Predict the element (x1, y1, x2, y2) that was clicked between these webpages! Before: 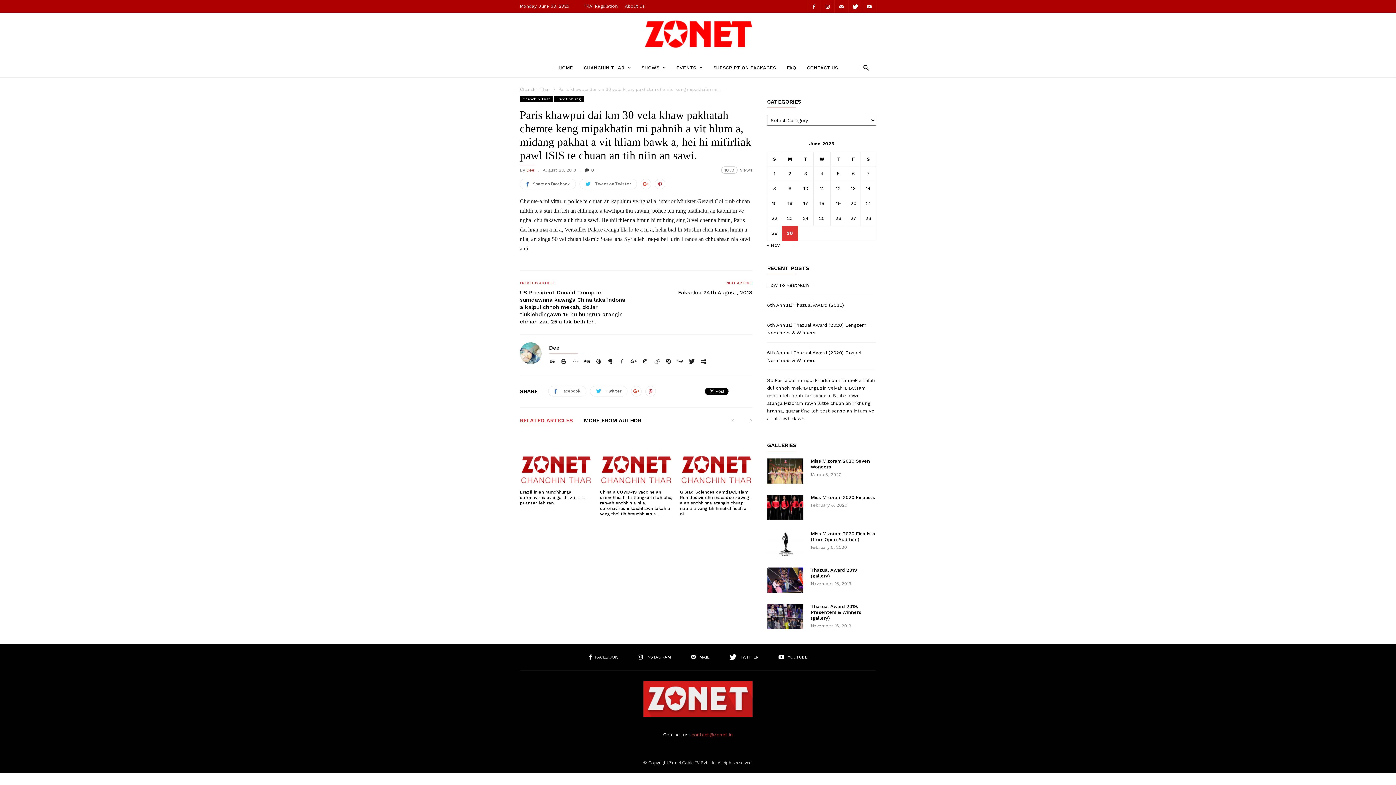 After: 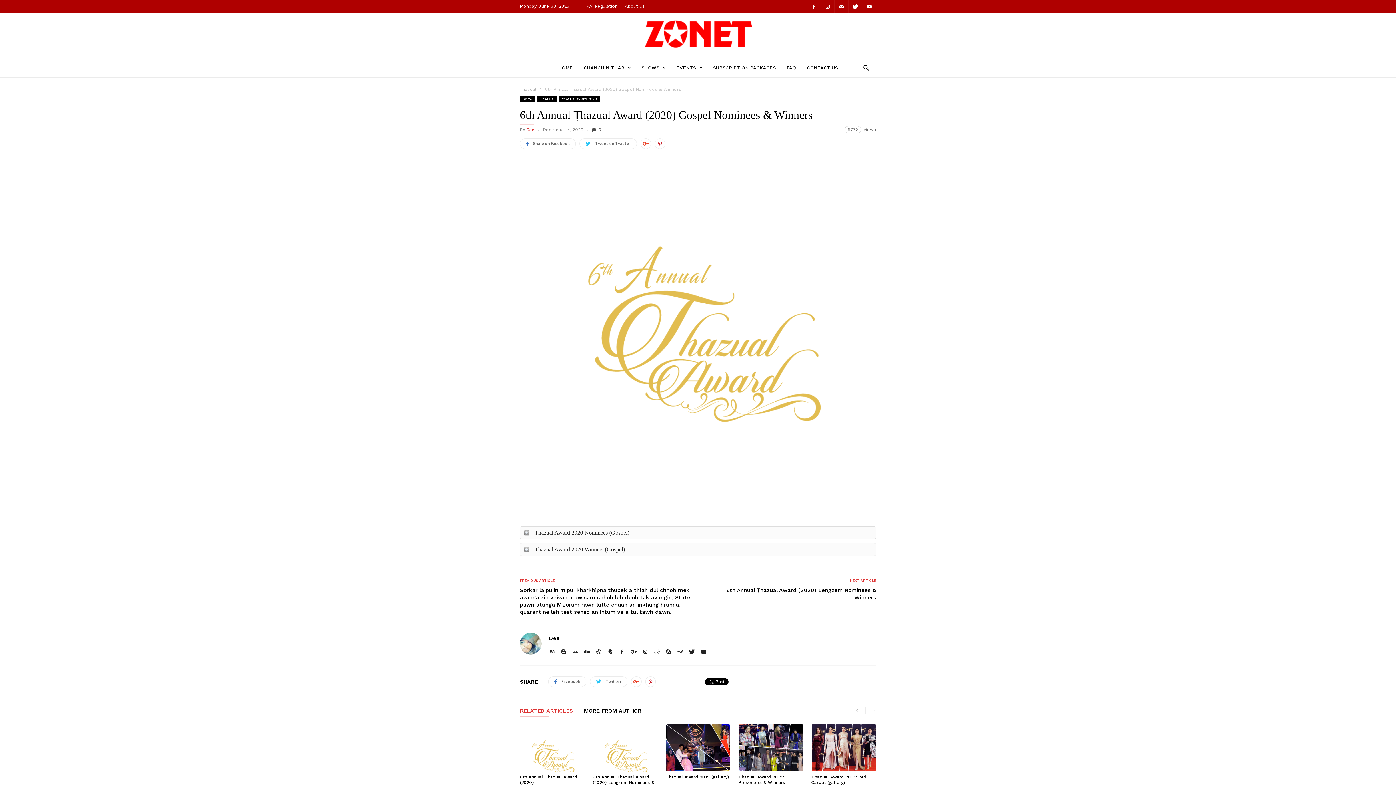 Action: label: 6th Annual Ṭhazual Award (2020) Gospel Nominees & Winners bbox: (767, 345, 876, 367)